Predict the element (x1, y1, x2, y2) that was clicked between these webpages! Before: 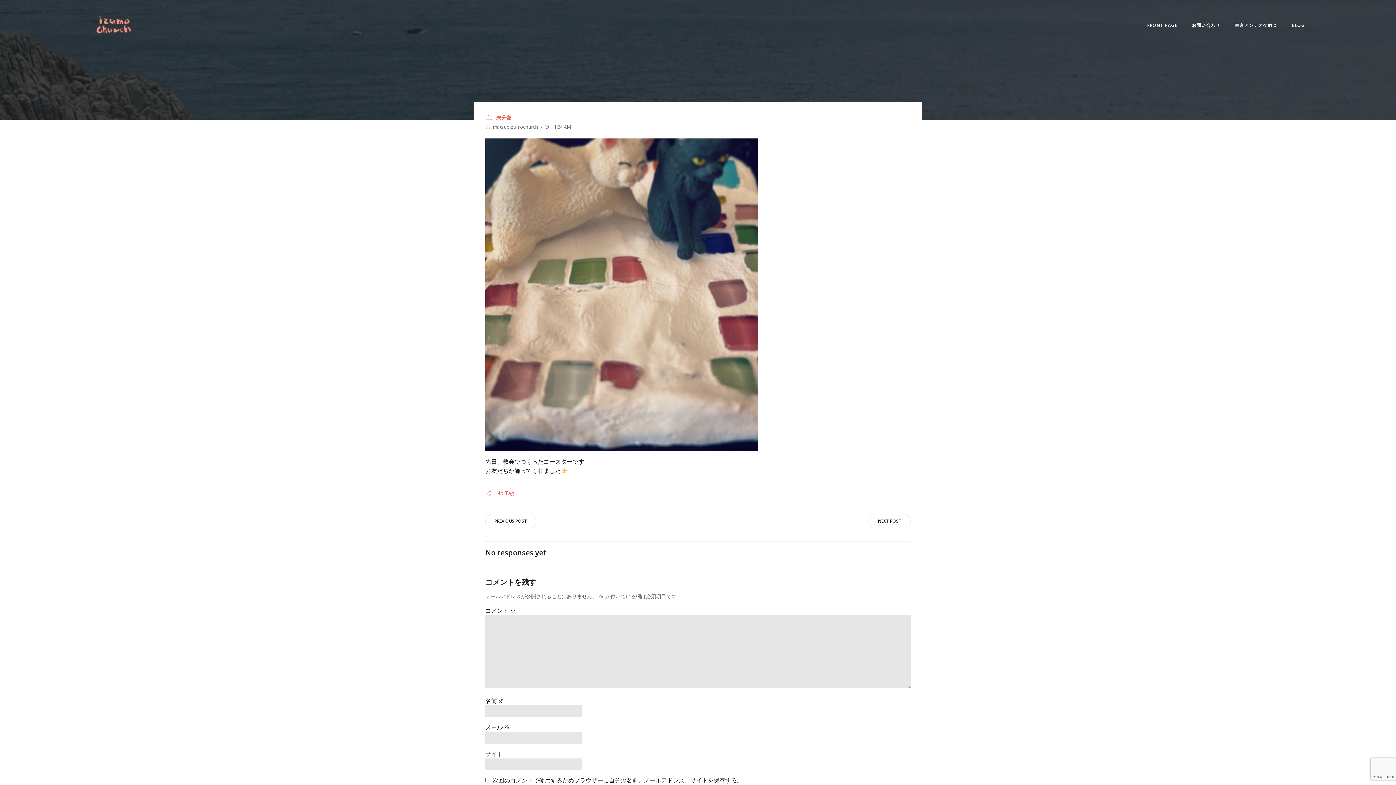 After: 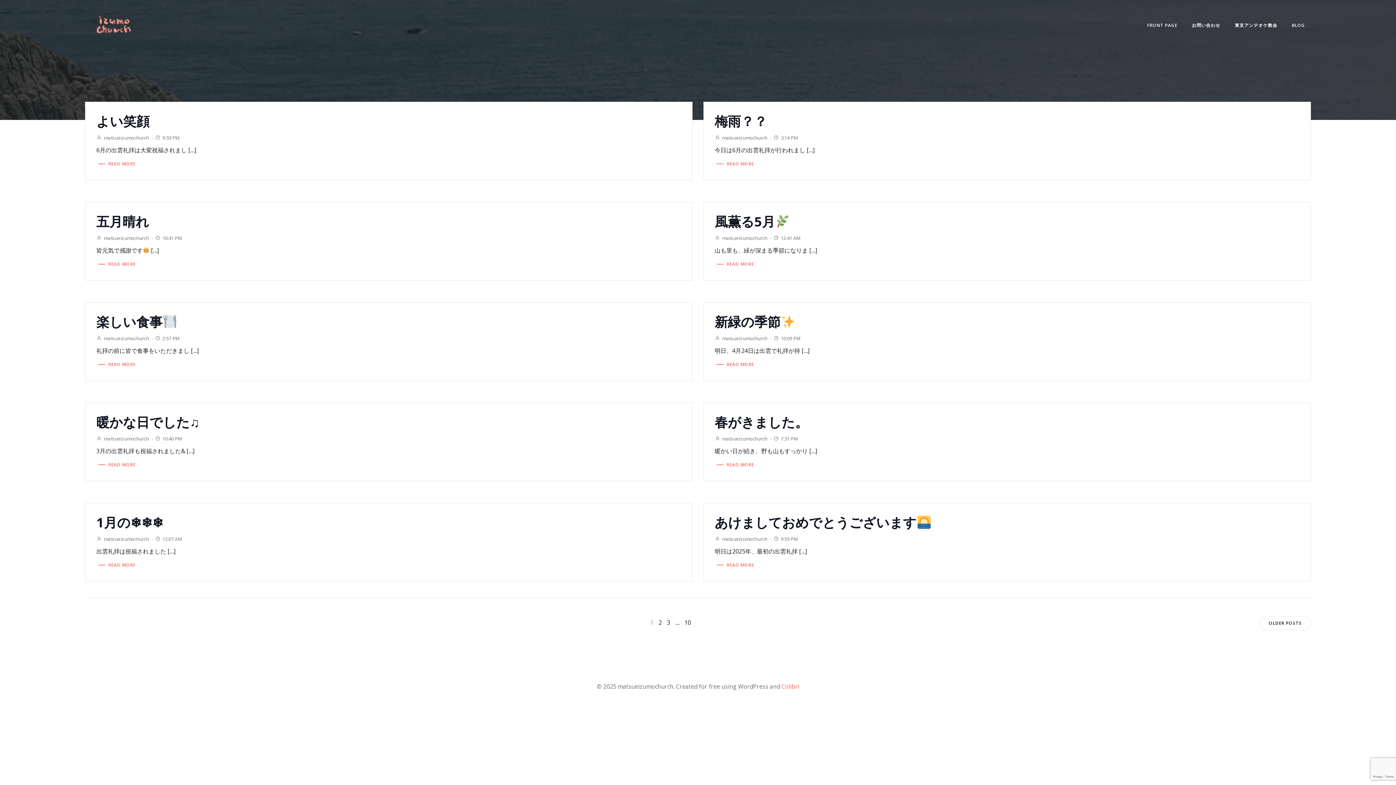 Action: bbox: (485, 123, 538, 130) label: matsueizumochurch